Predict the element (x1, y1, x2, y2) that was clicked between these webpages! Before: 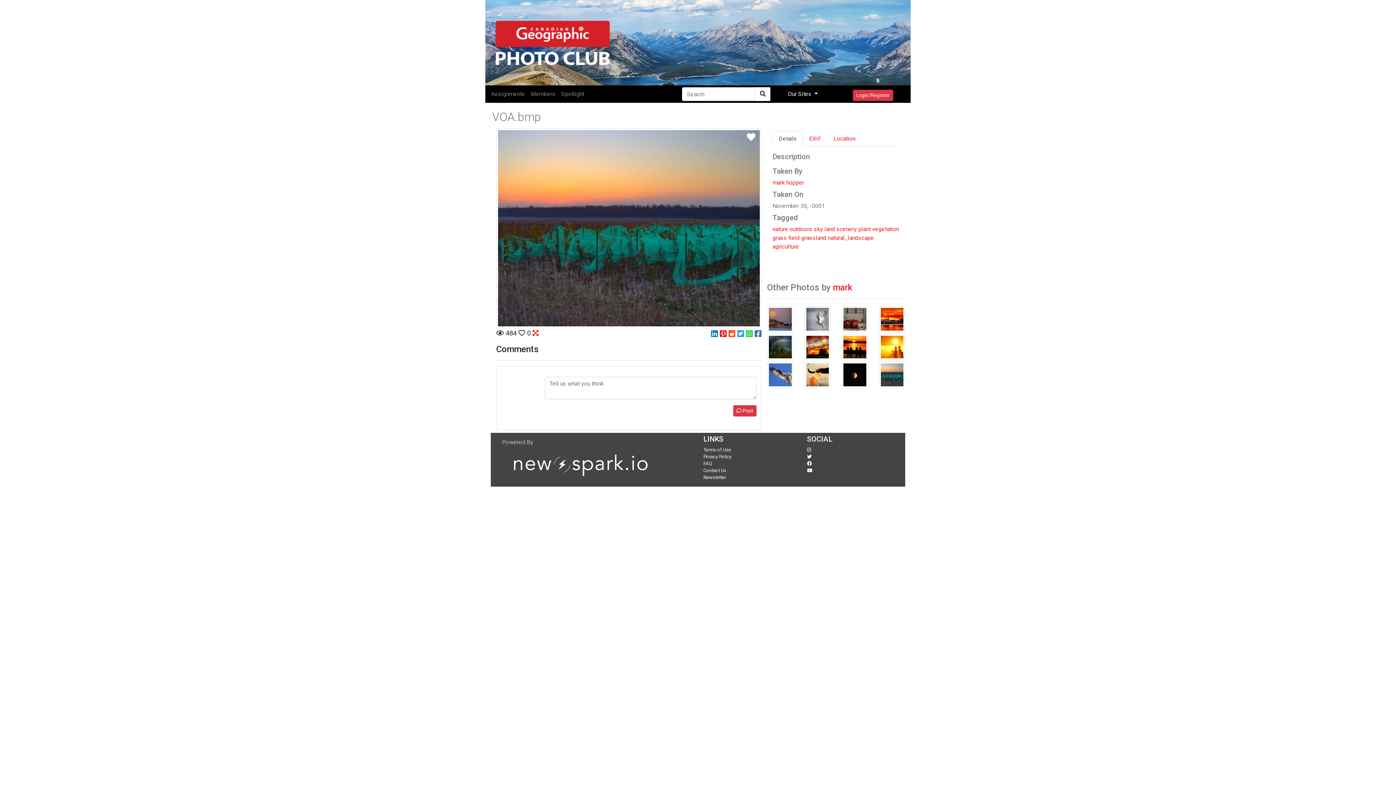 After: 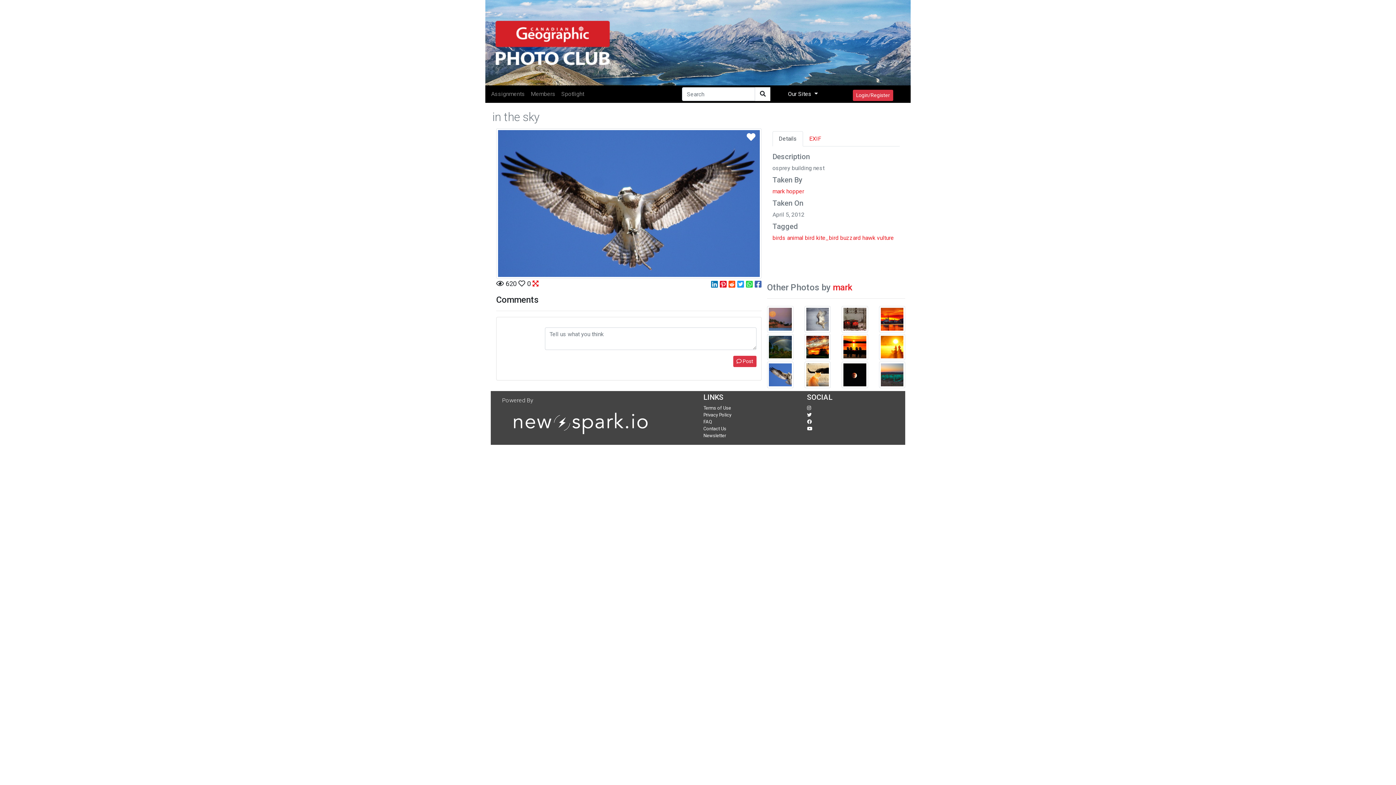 Action: bbox: (767, 361, 793, 388)